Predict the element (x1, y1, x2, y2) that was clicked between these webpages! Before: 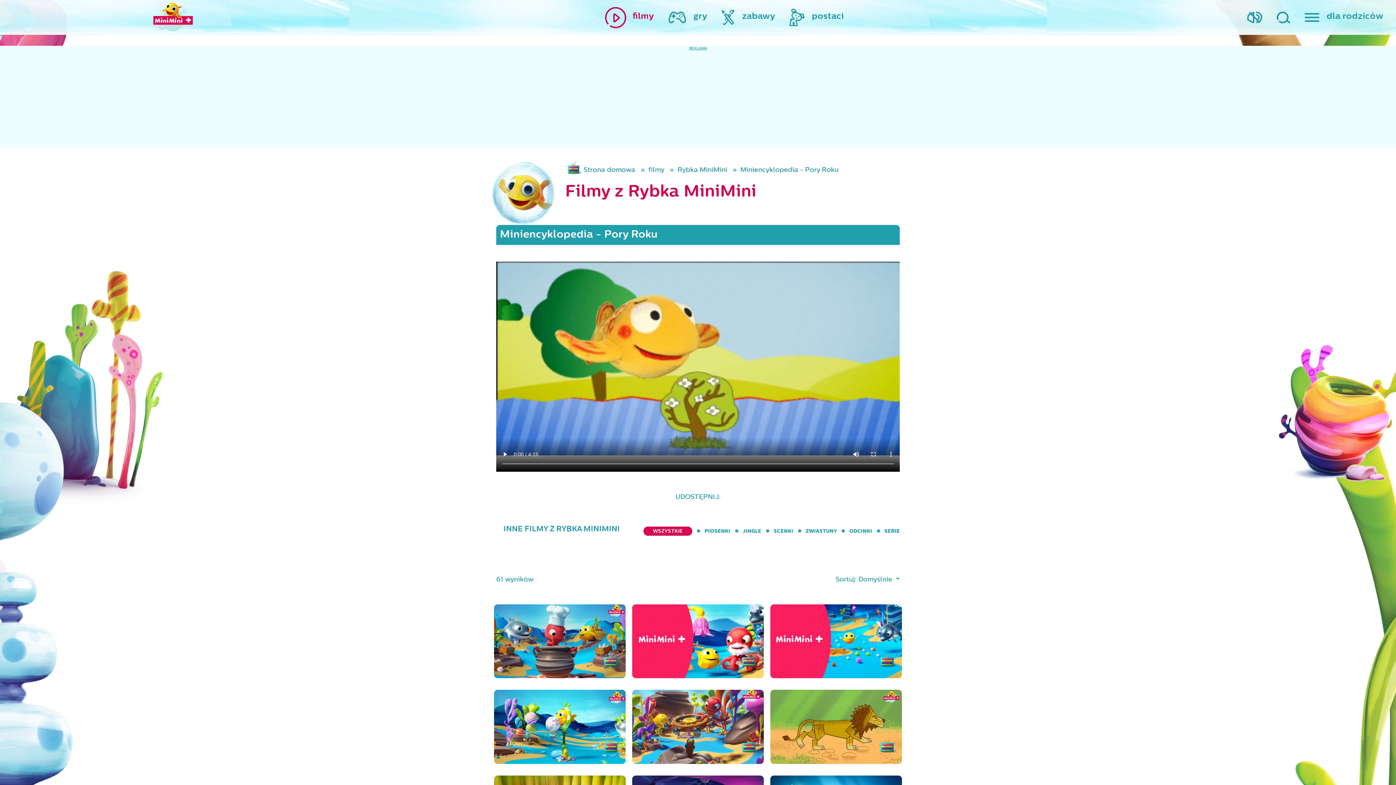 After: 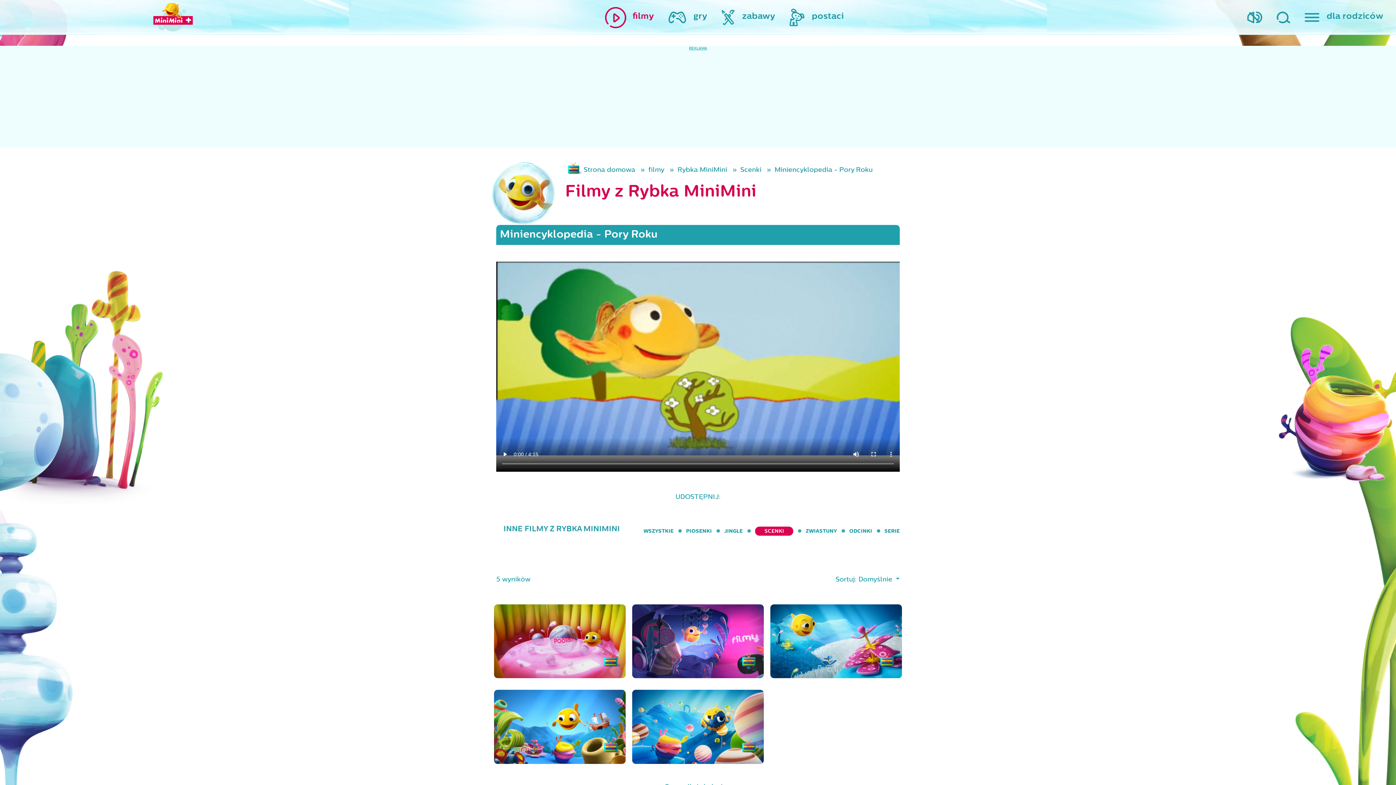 Action: bbox: (773, 527, 793, 534) label: SCENKI